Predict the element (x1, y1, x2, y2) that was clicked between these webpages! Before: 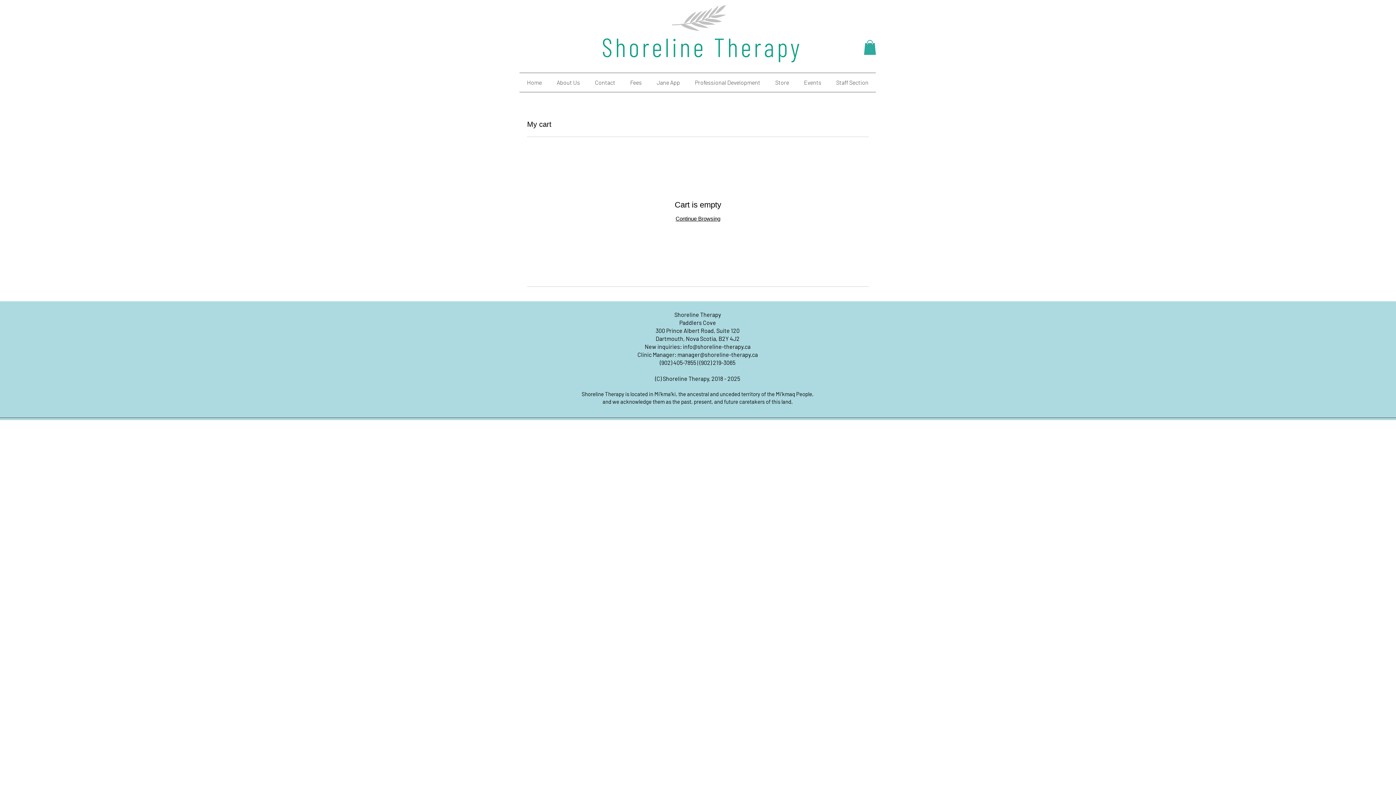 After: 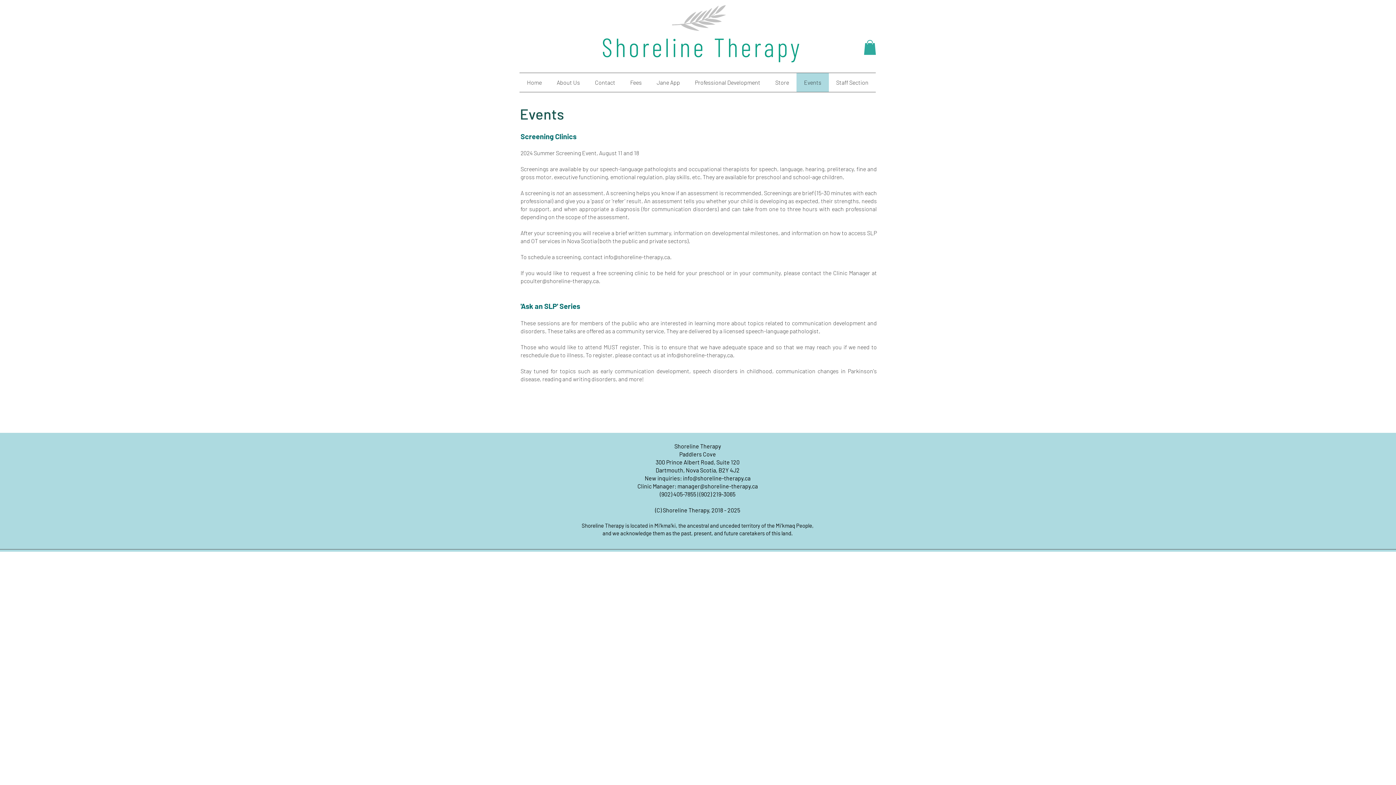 Action: bbox: (796, 72, 829, 91) label: Events